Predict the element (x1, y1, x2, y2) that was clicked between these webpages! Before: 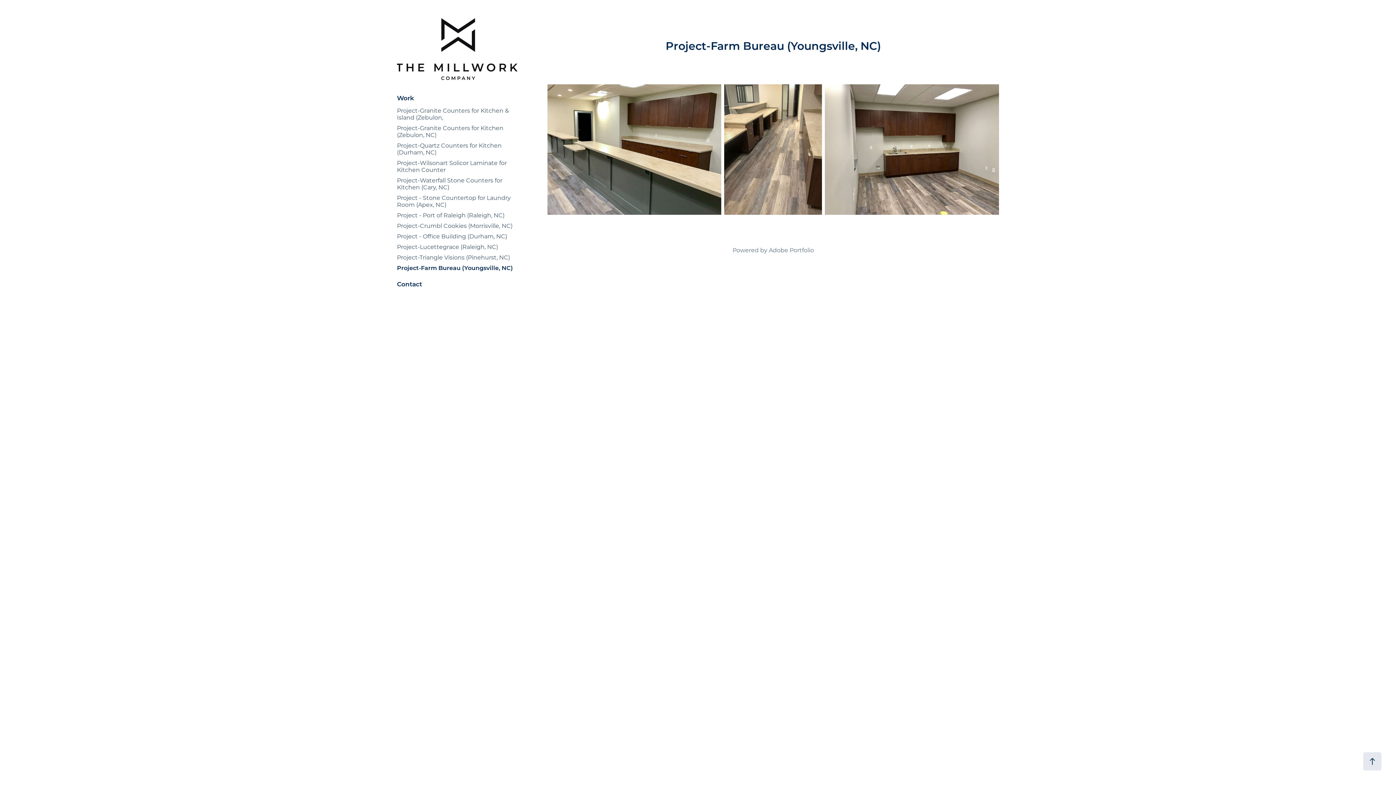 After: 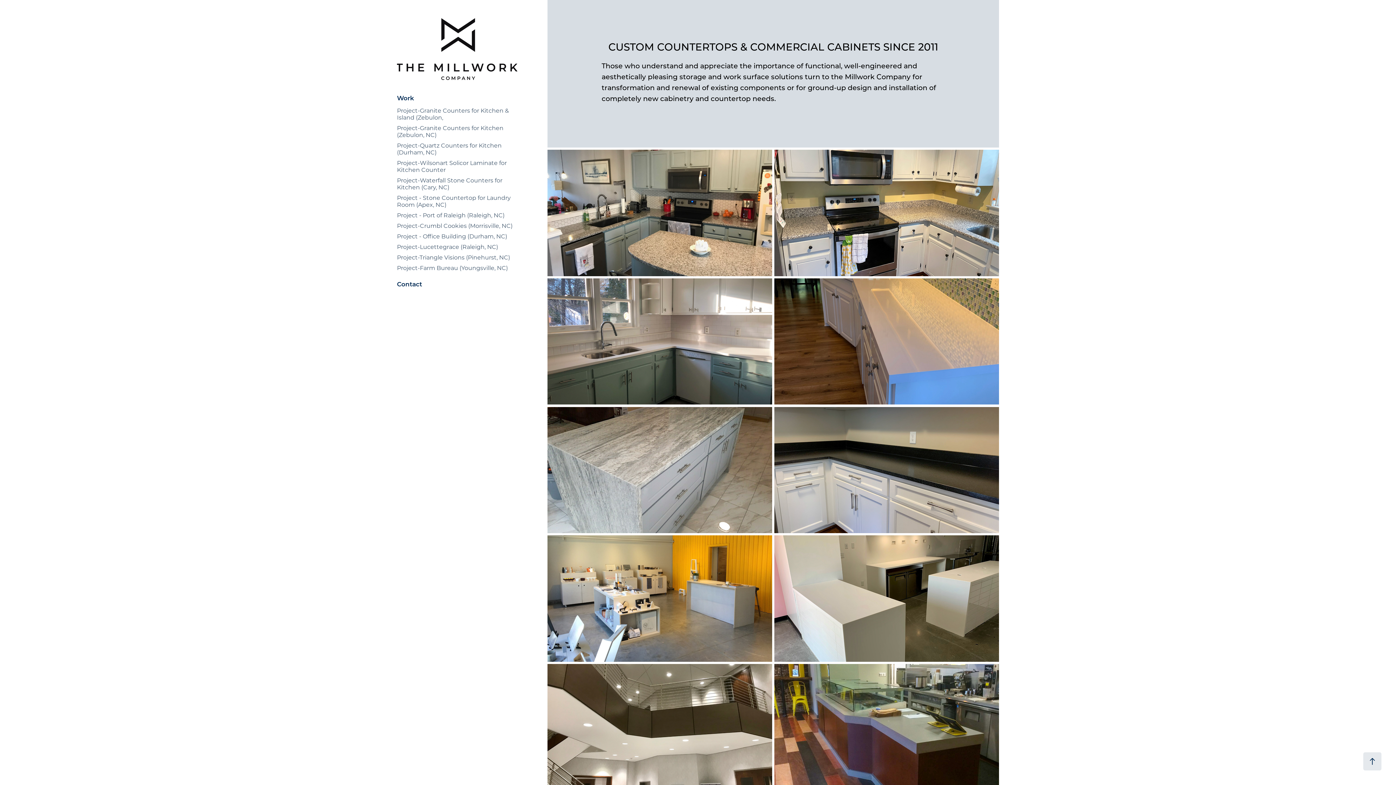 Action: label: Work bbox: (397, 93, 414, 102)